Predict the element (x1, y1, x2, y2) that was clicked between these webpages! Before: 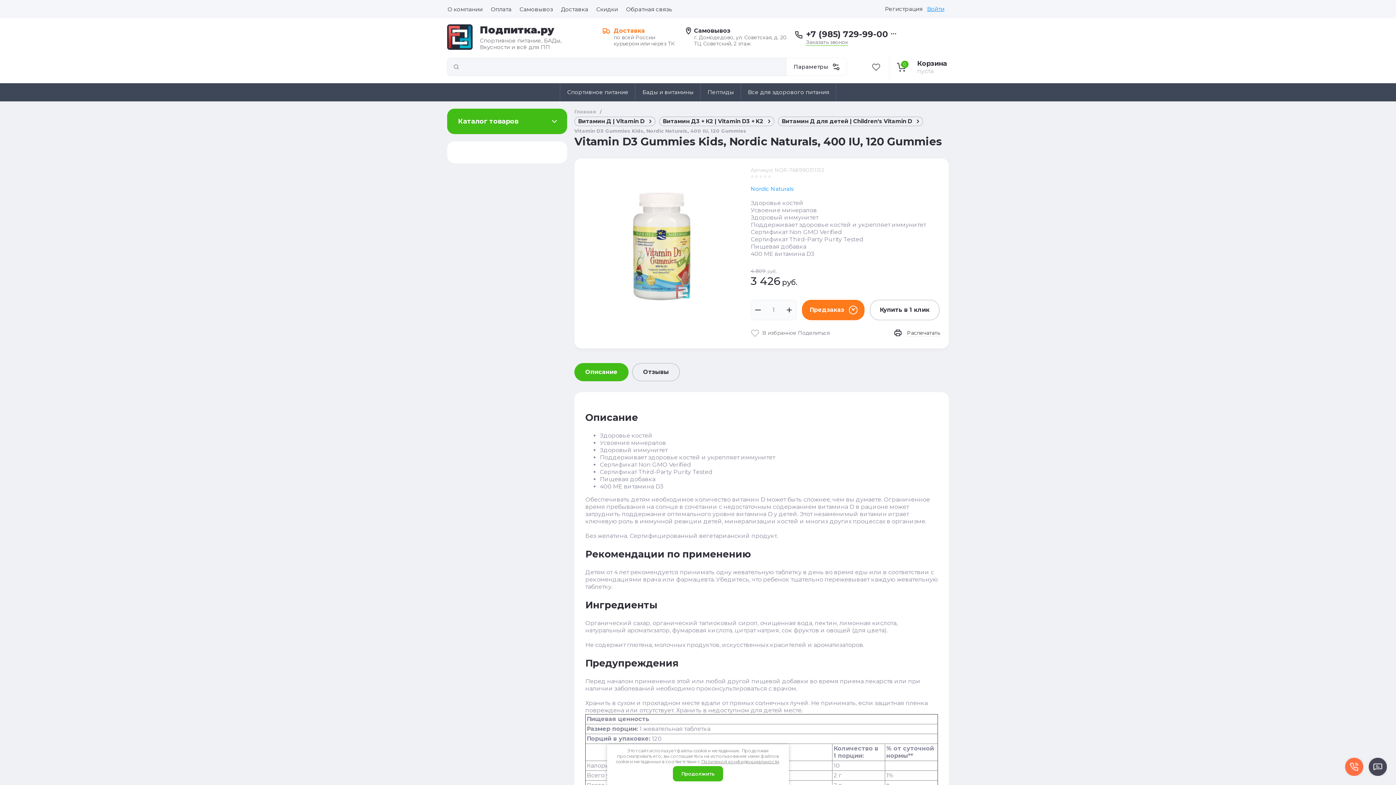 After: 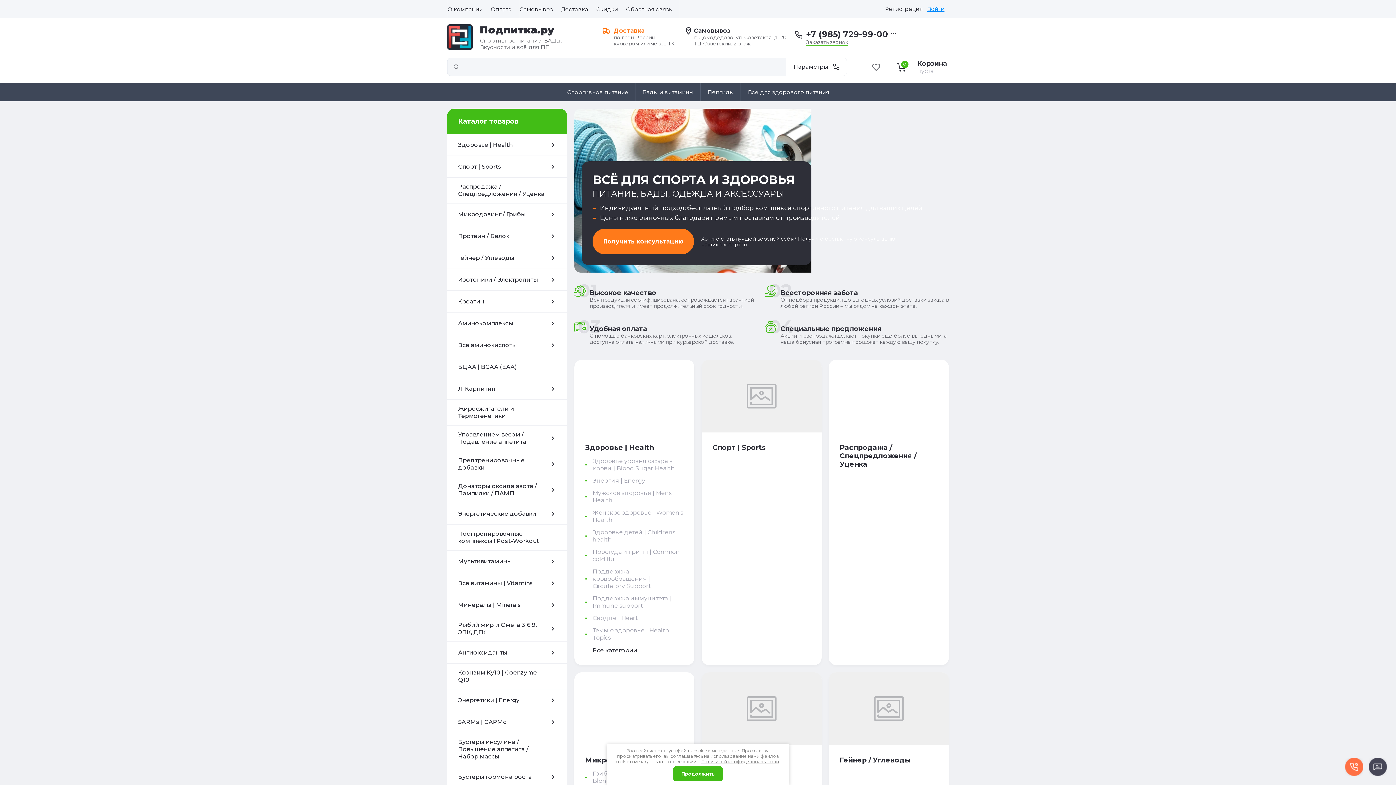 Action: bbox: (447, 24, 472, 49)